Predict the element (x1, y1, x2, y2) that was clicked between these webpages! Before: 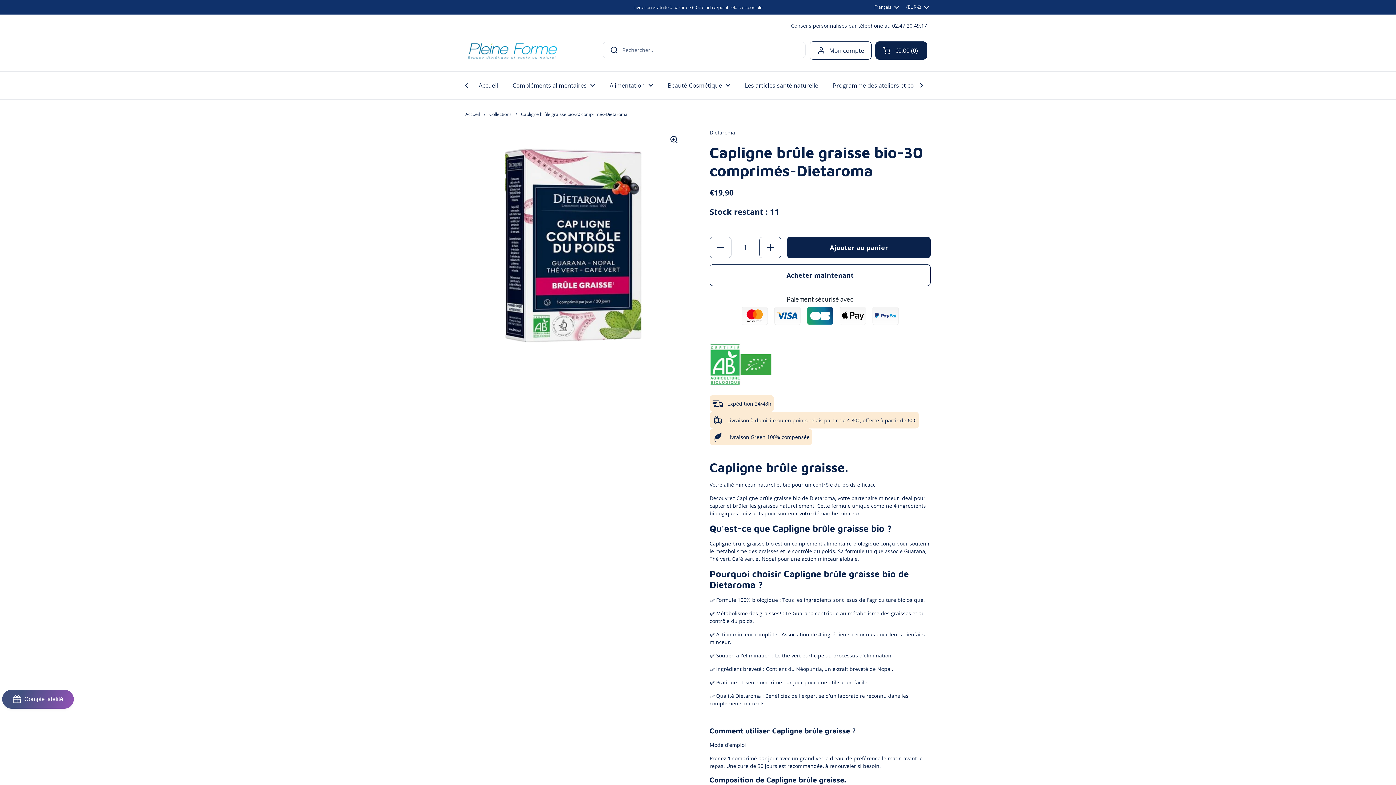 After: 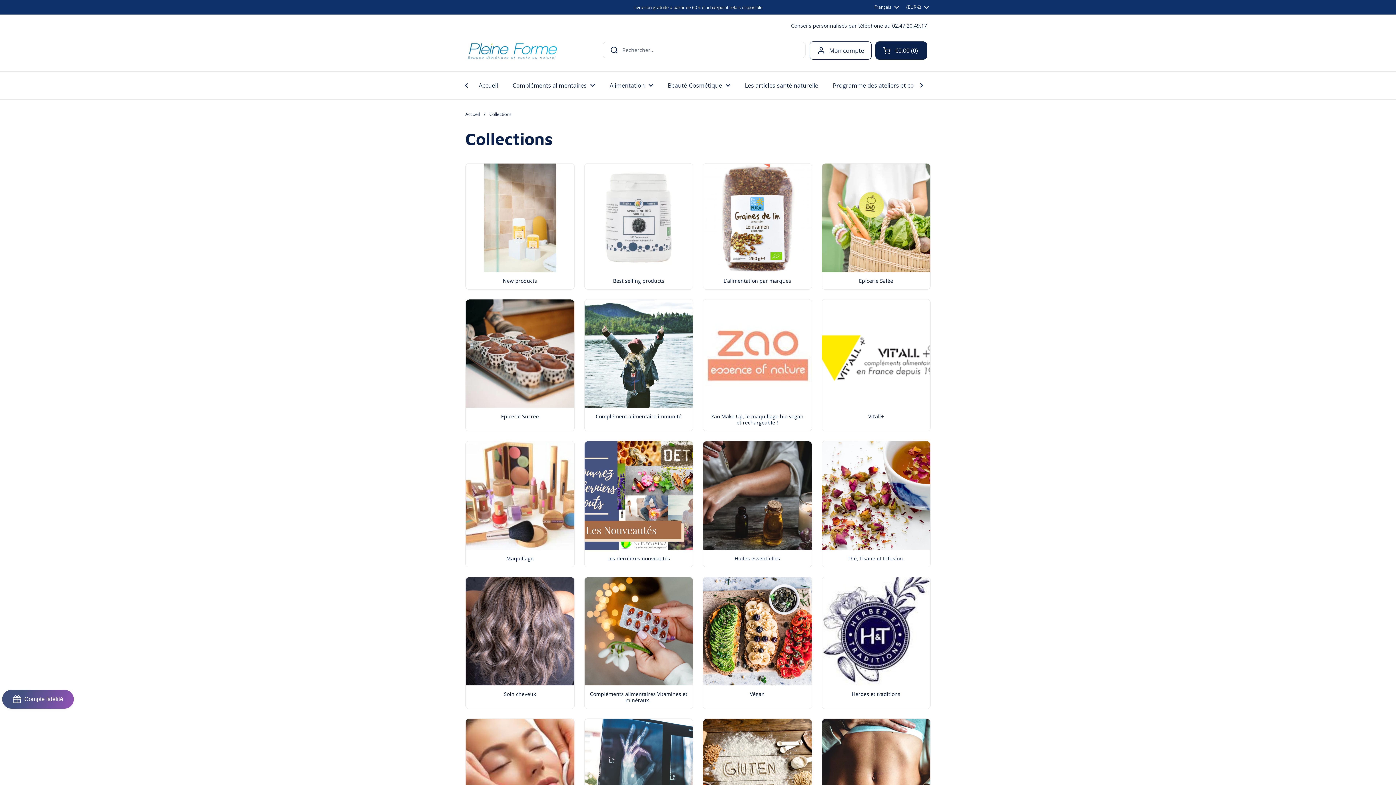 Action: bbox: (489, 111, 511, 117) label: Collections